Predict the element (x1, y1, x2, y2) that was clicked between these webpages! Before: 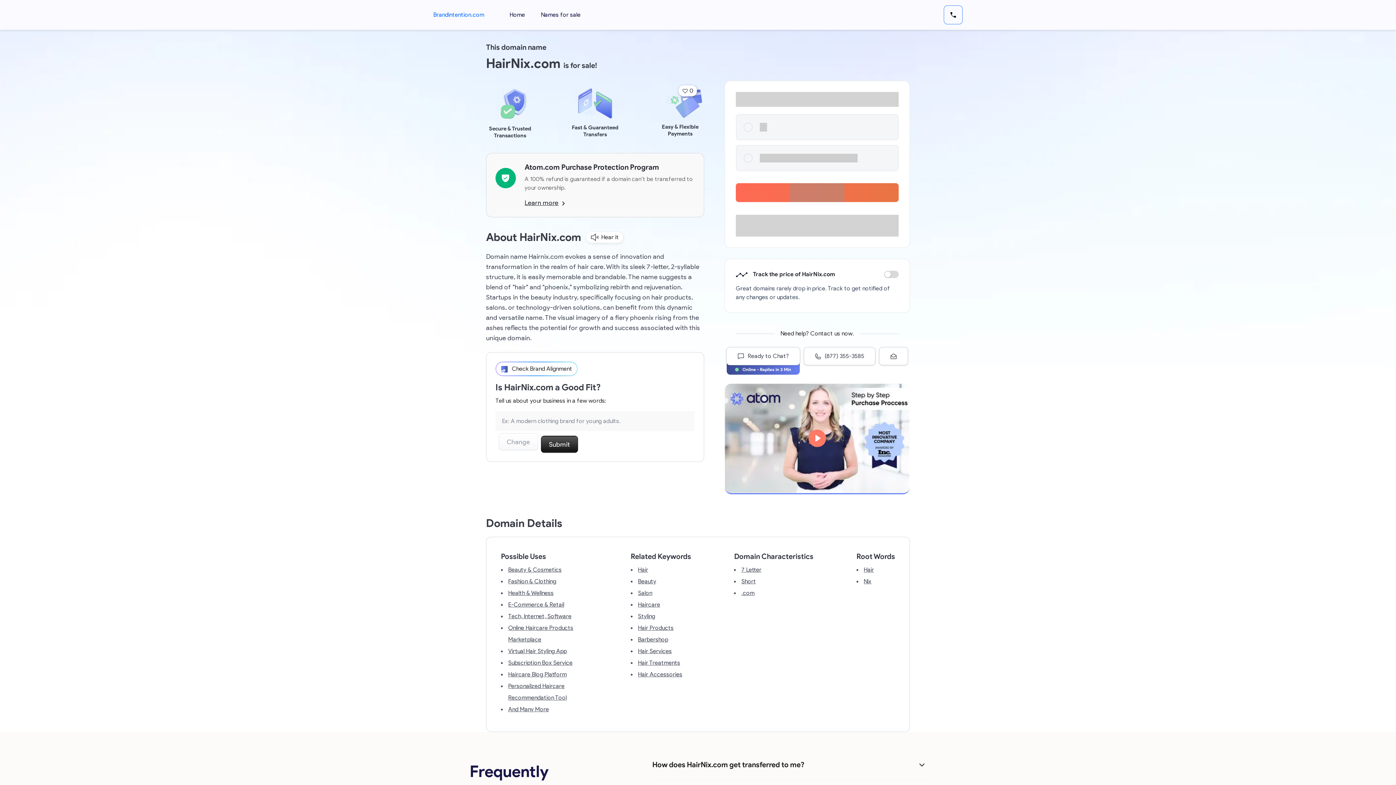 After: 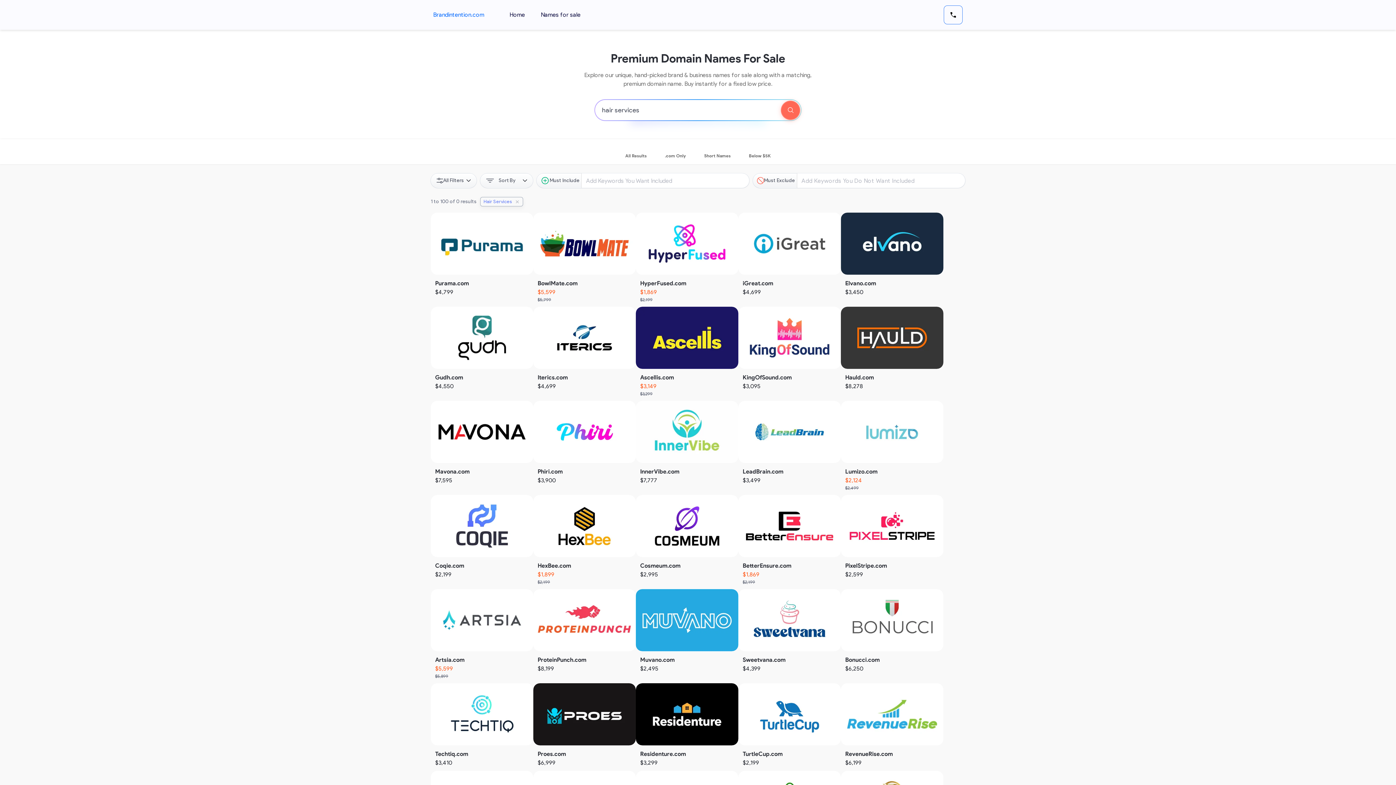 Action: bbox: (630, 645, 691, 657) label: Hair Services